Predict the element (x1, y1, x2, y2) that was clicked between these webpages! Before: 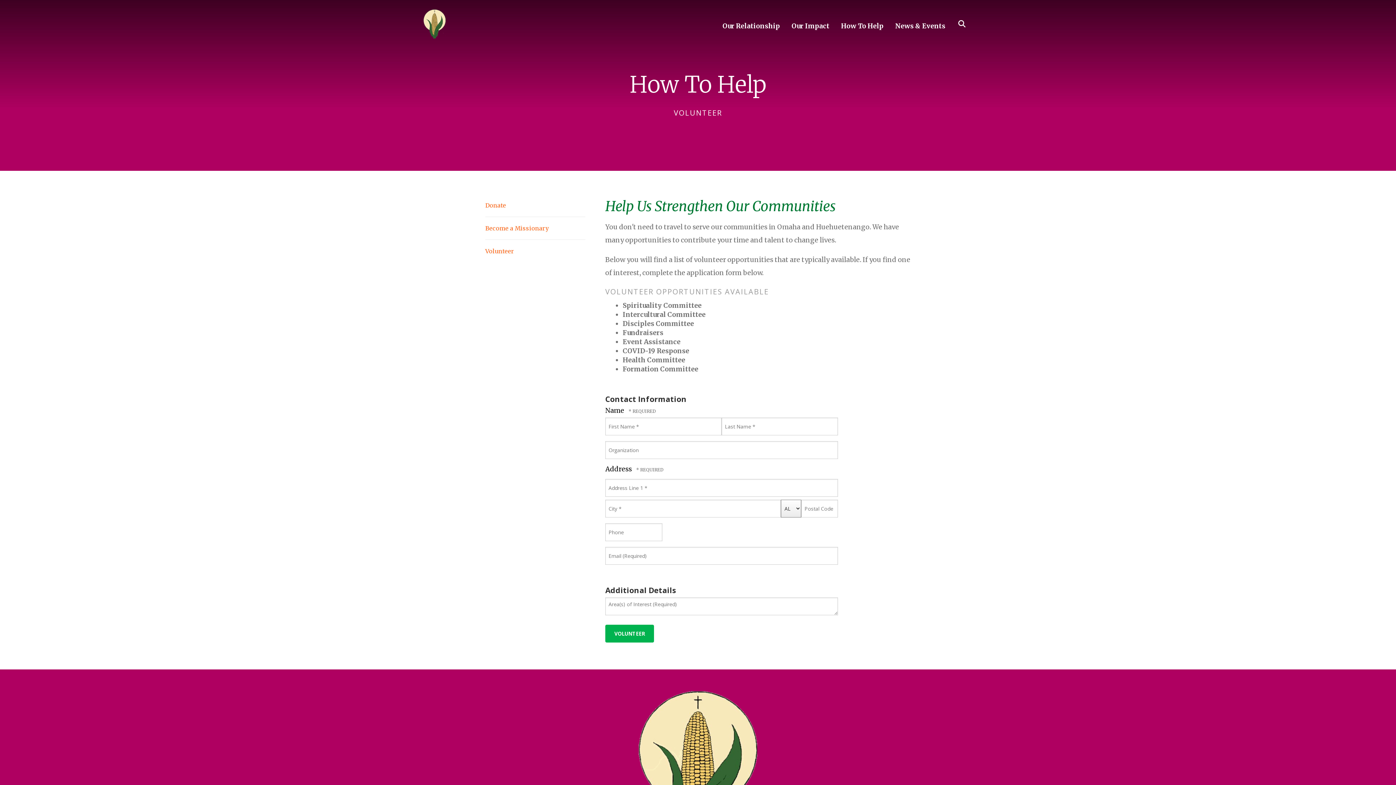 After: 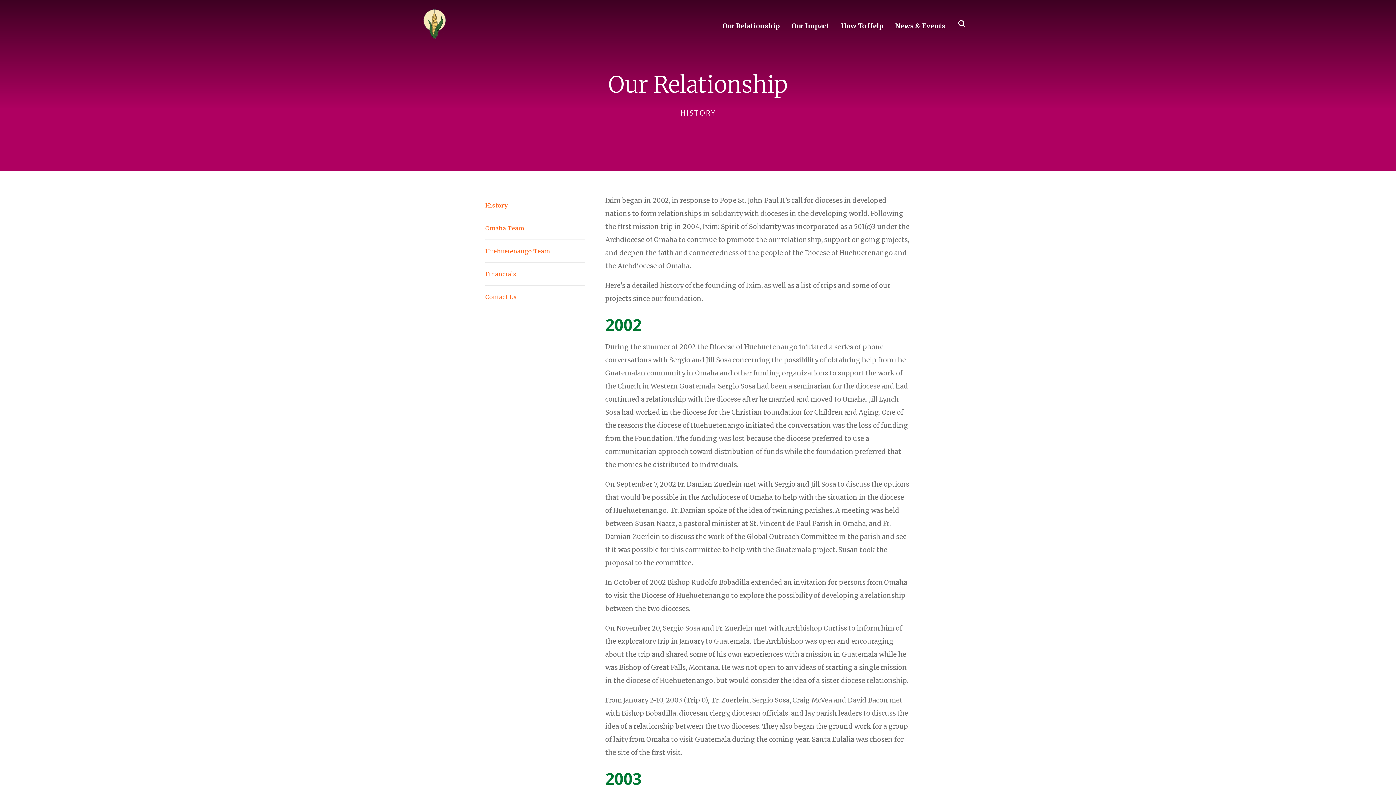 Action: label: Our Relationship bbox: (722, 10, 780, 37)